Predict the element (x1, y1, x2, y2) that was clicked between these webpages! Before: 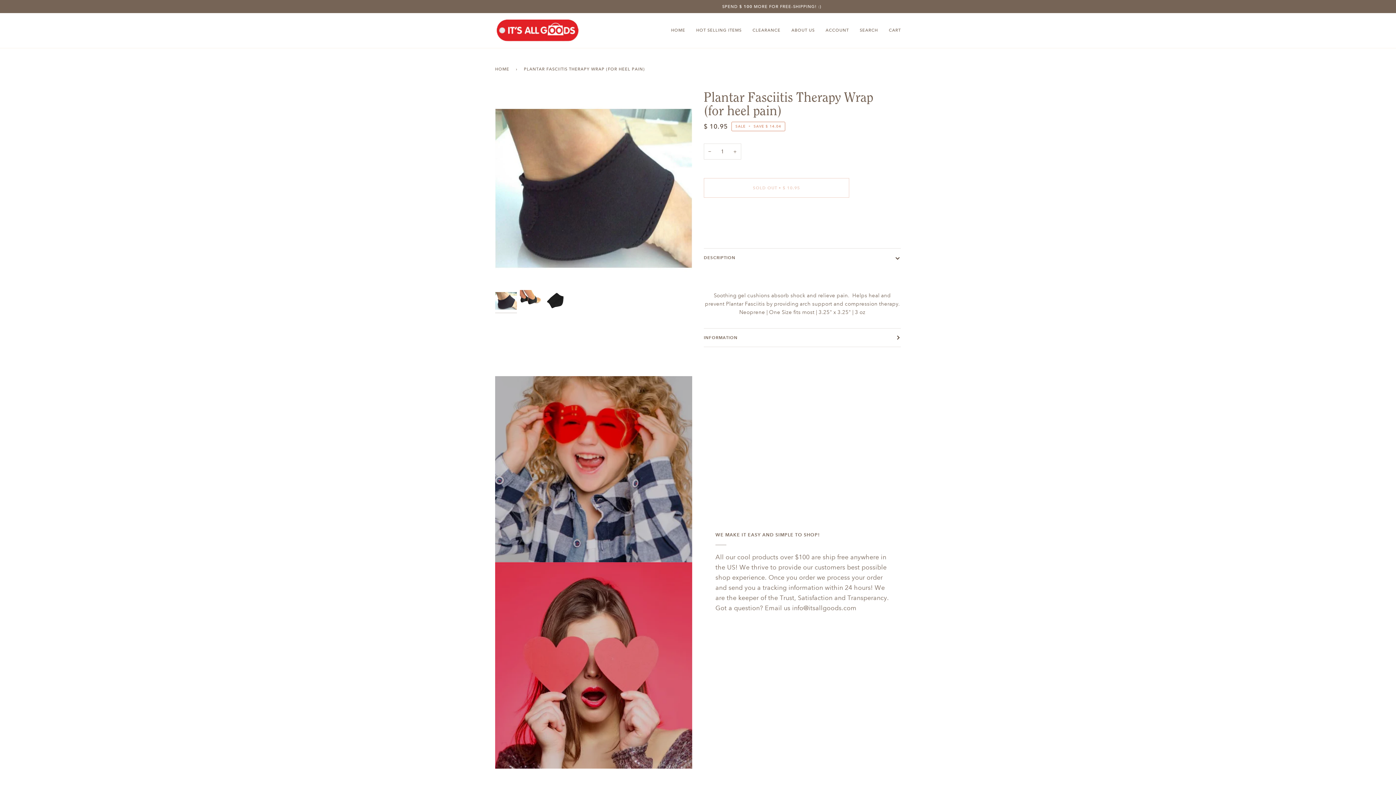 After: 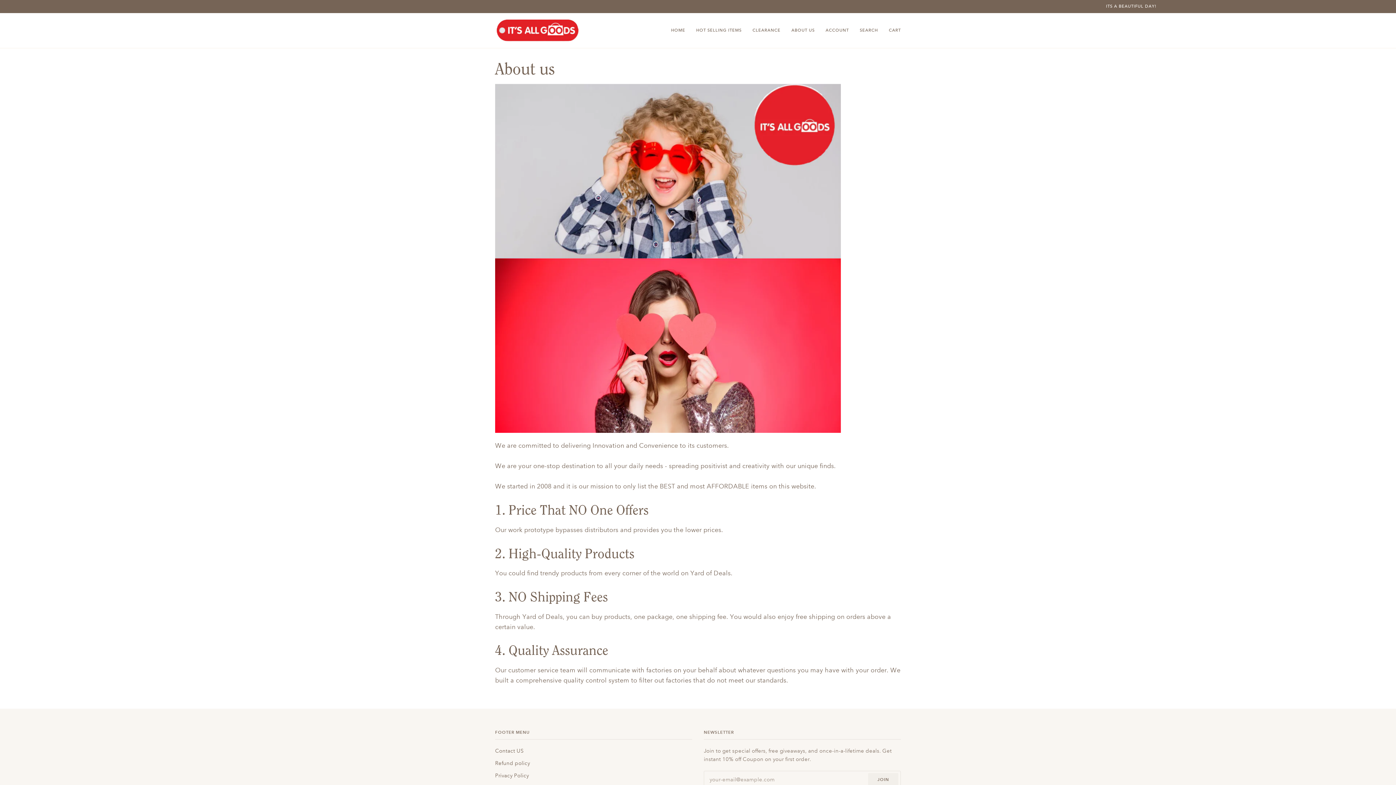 Action: label: ABOUT US bbox: (786, 13, 820, 48)